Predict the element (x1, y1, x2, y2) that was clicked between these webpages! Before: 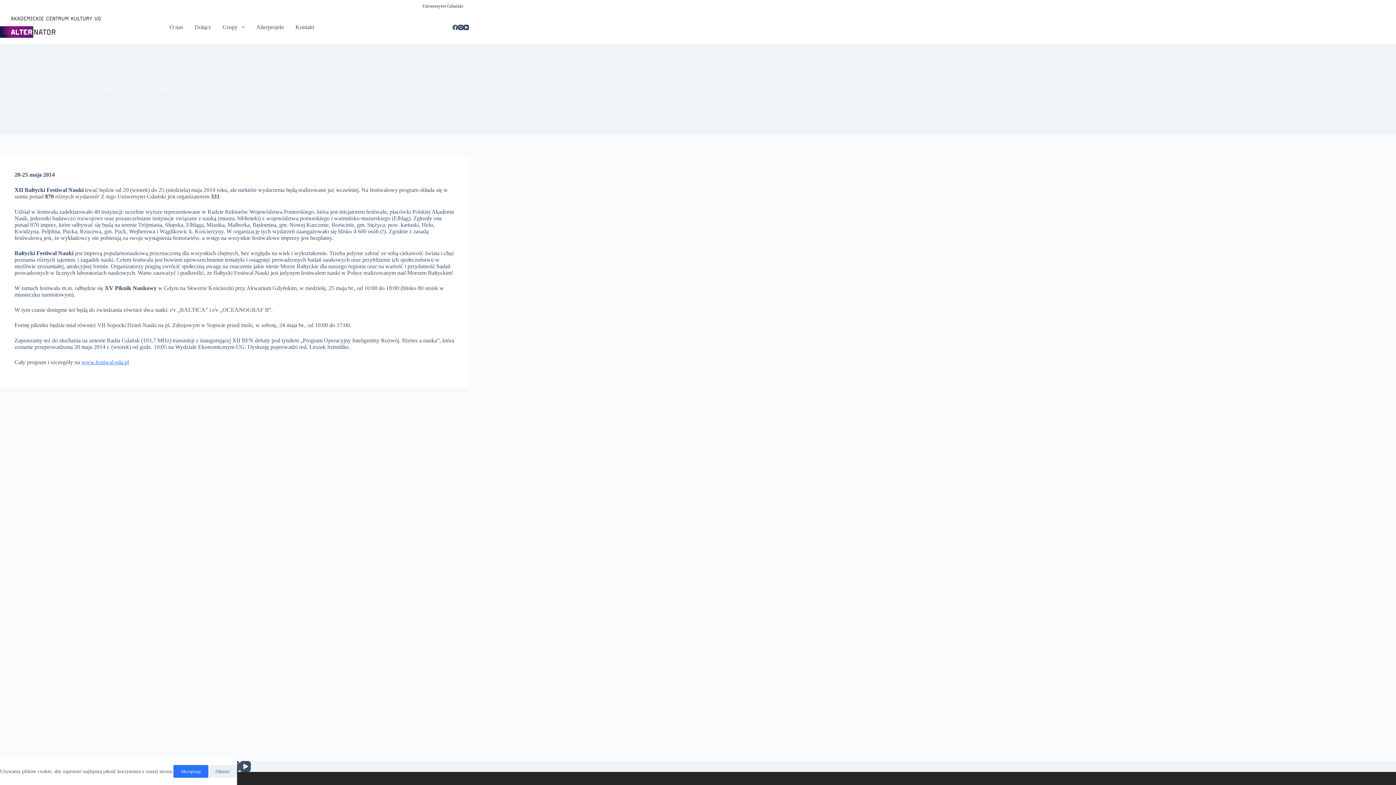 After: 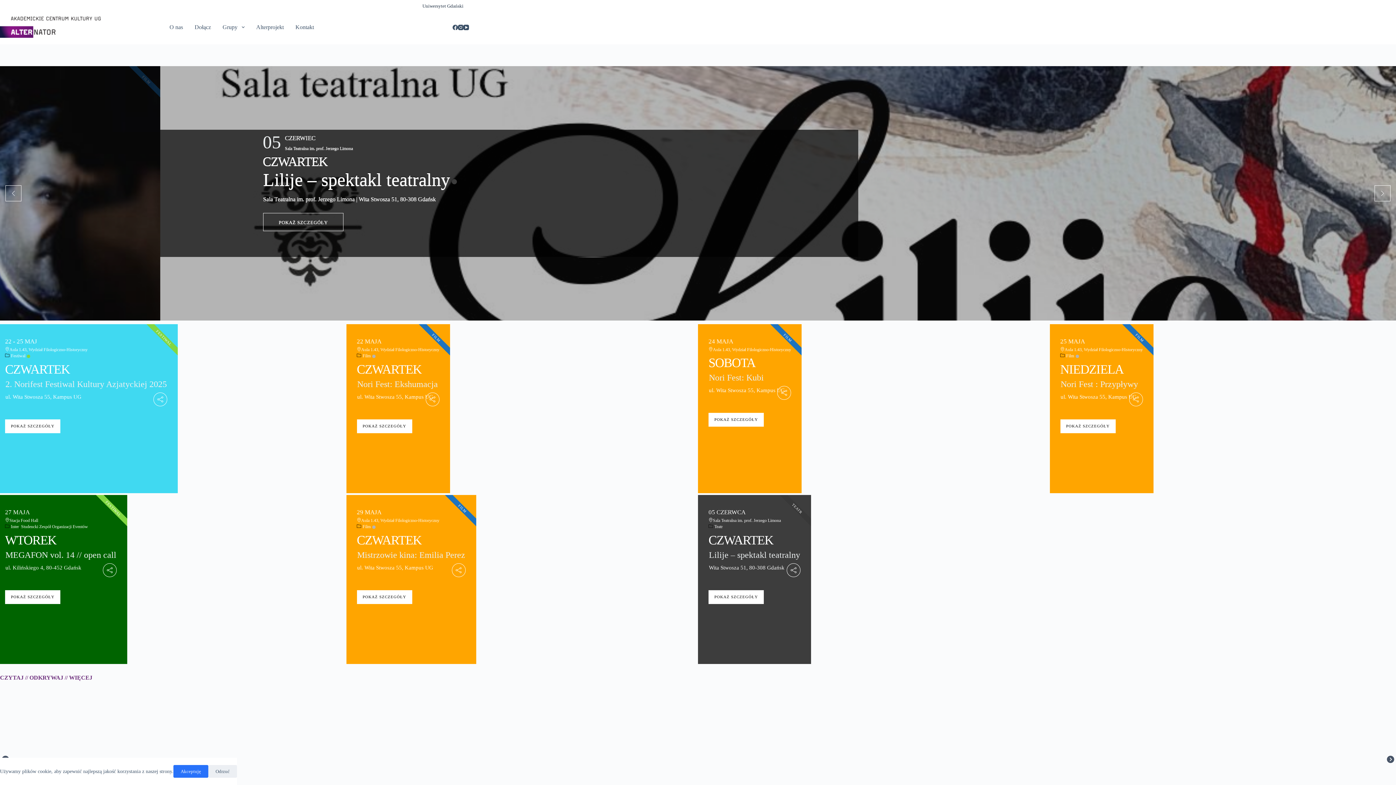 Action: bbox: (0, 16, 100, 37)